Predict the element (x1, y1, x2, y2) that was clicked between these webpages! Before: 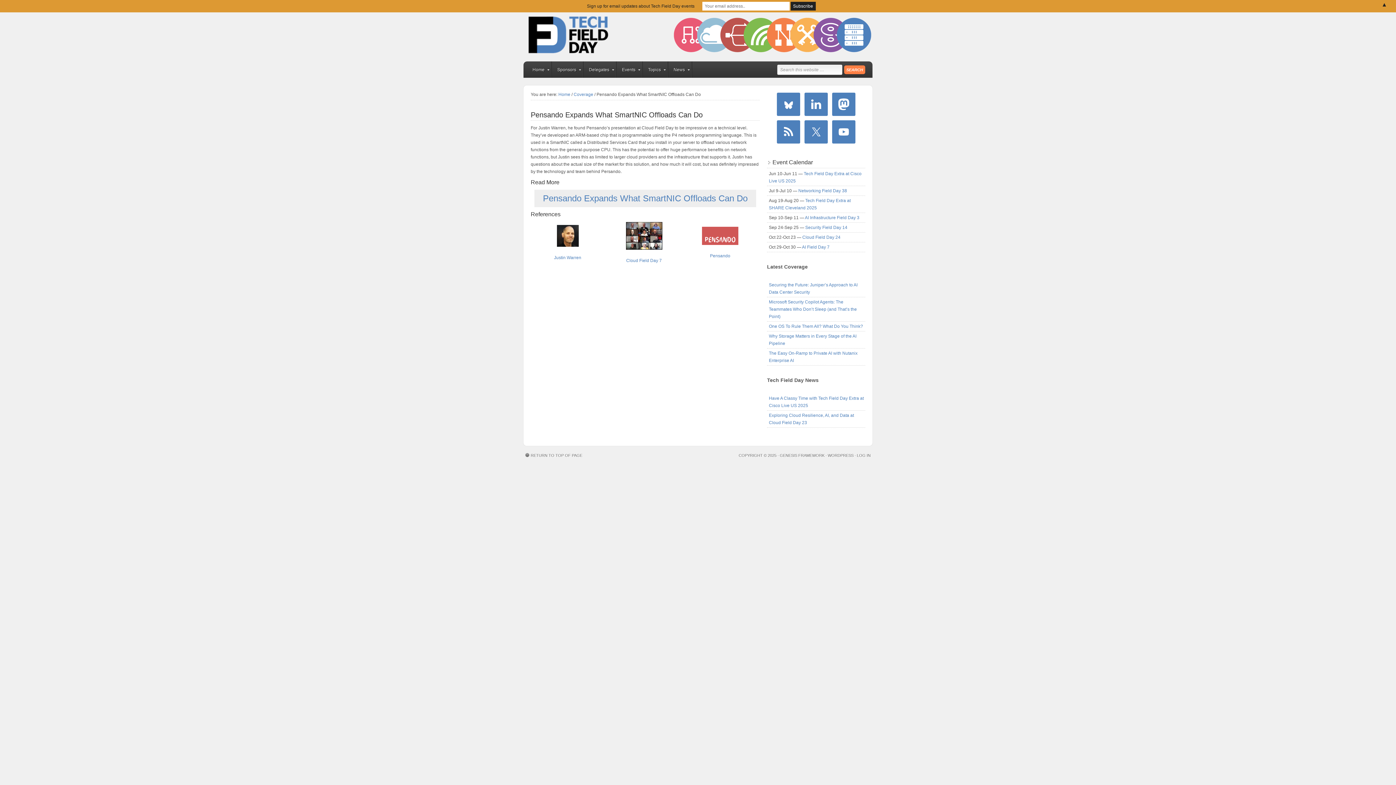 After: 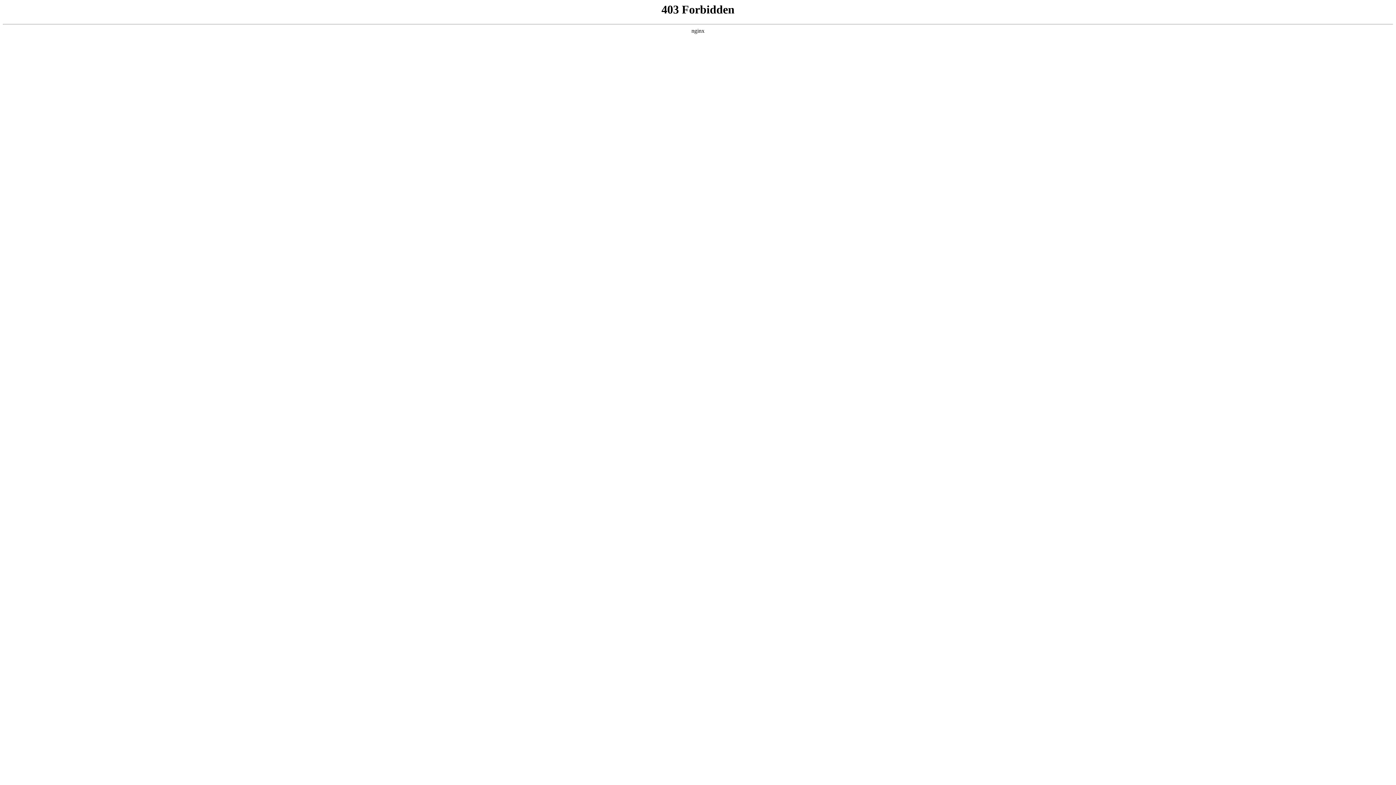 Action: label: WORDPRESS bbox: (828, 453, 853, 457)